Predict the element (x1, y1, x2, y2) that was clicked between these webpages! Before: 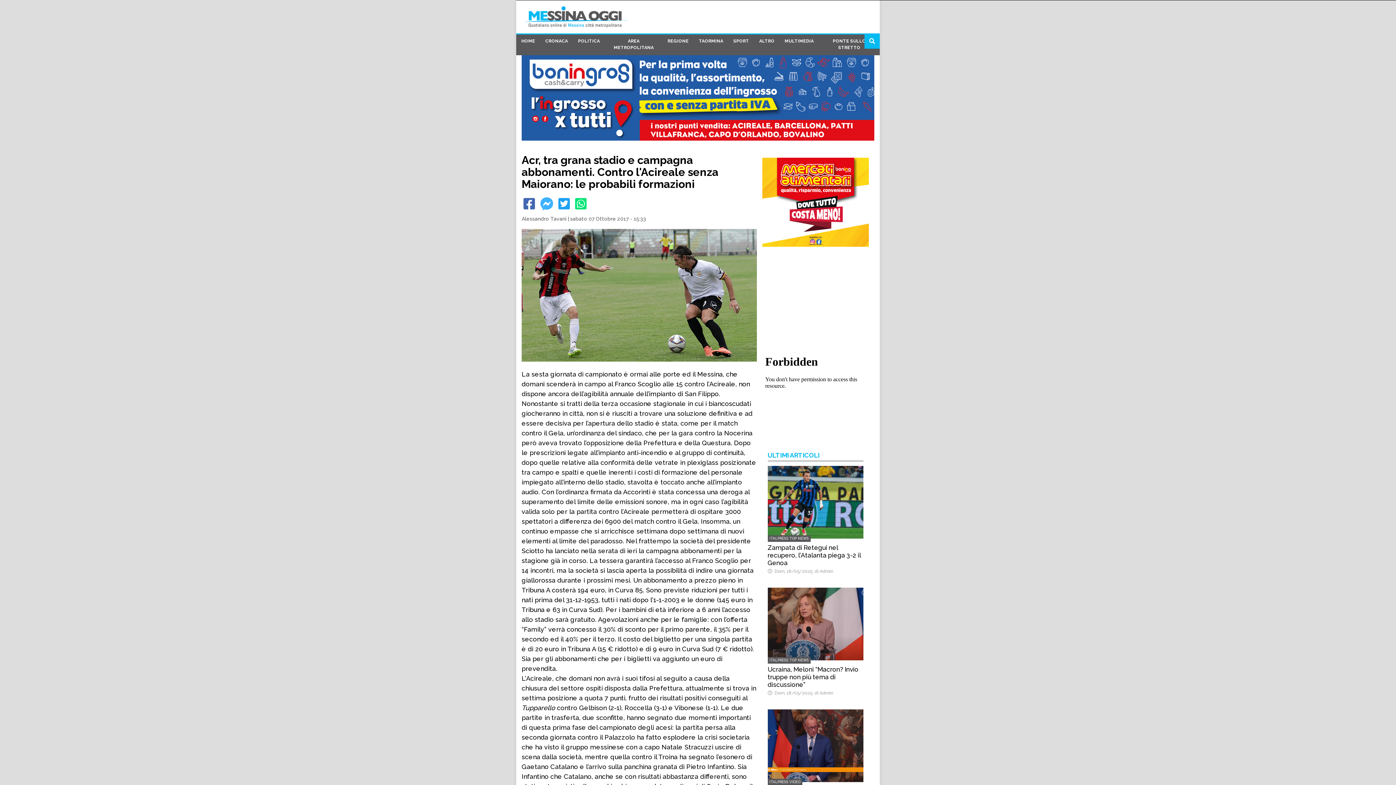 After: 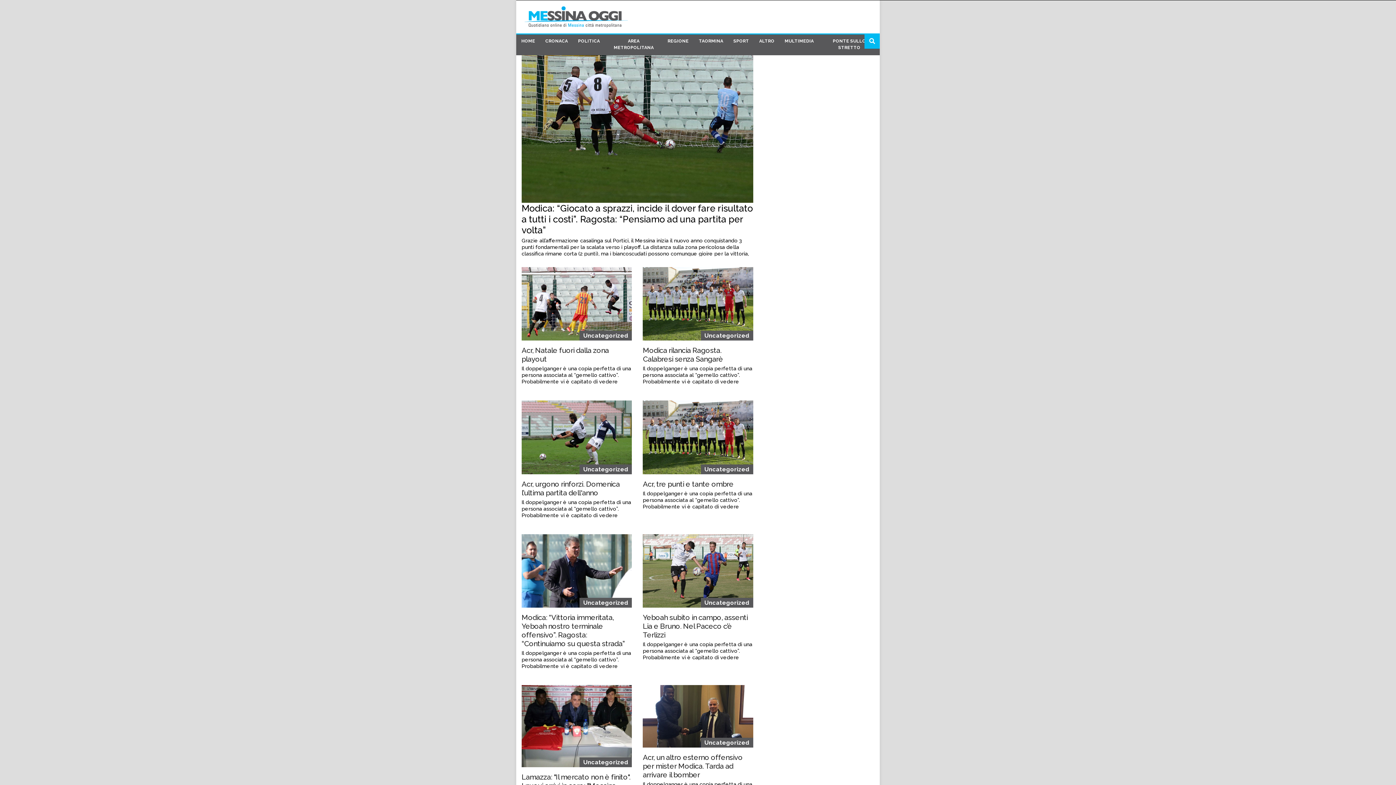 Action: bbox: (521, 216, 566, 221) label: Alessandro Tavani